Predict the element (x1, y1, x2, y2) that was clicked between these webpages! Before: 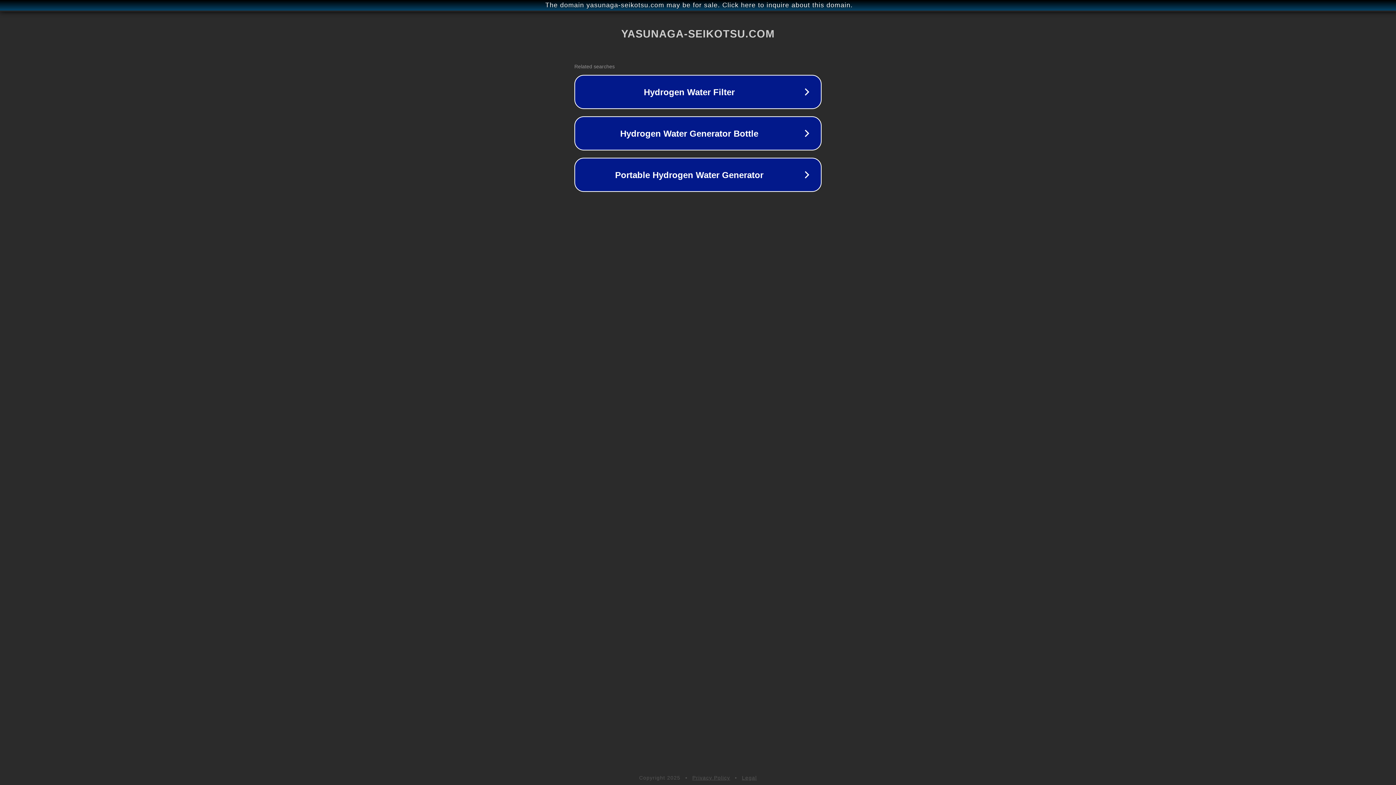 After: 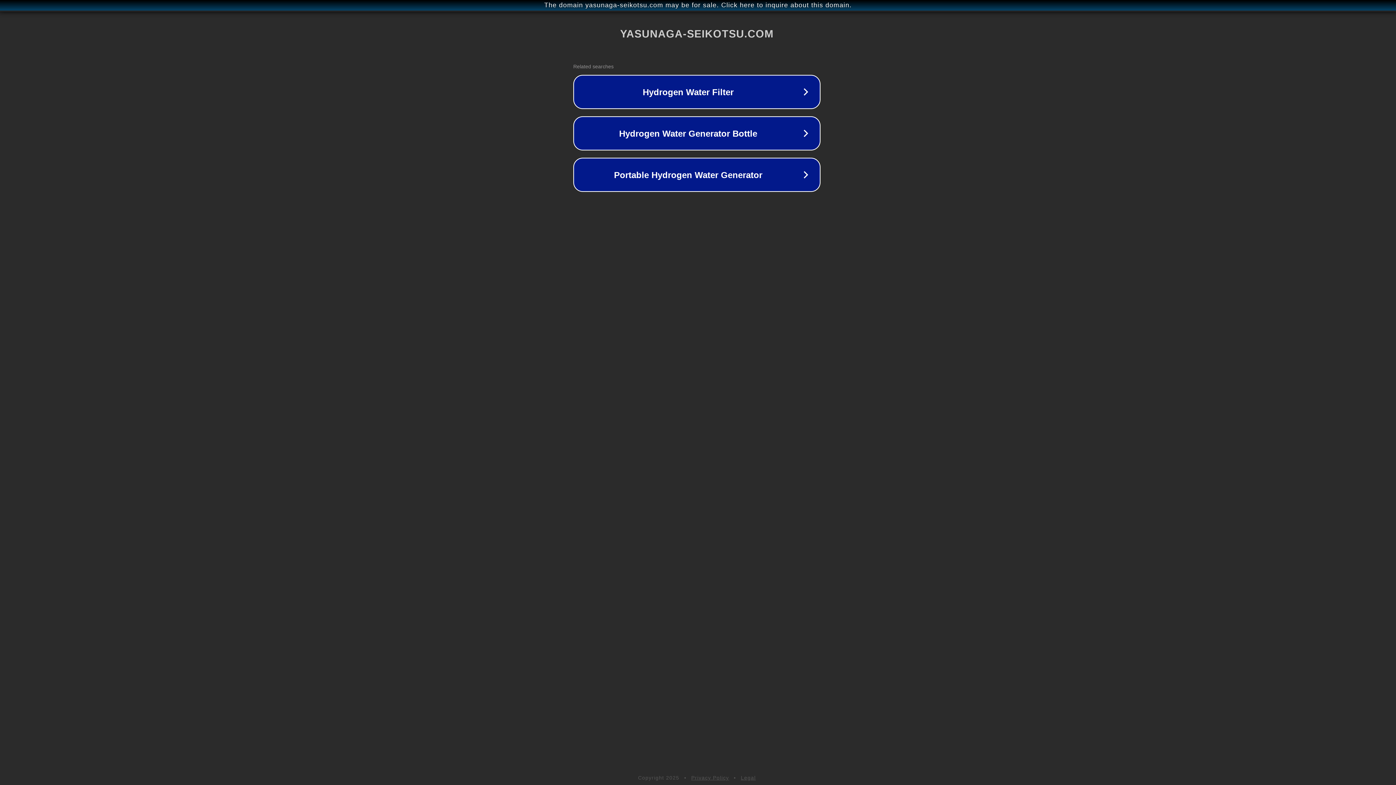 Action: label: The domain yasunaga-seikotsu.com may be for sale. Click here to inquire about this domain. bbox: (1, 1, 1397, 9)